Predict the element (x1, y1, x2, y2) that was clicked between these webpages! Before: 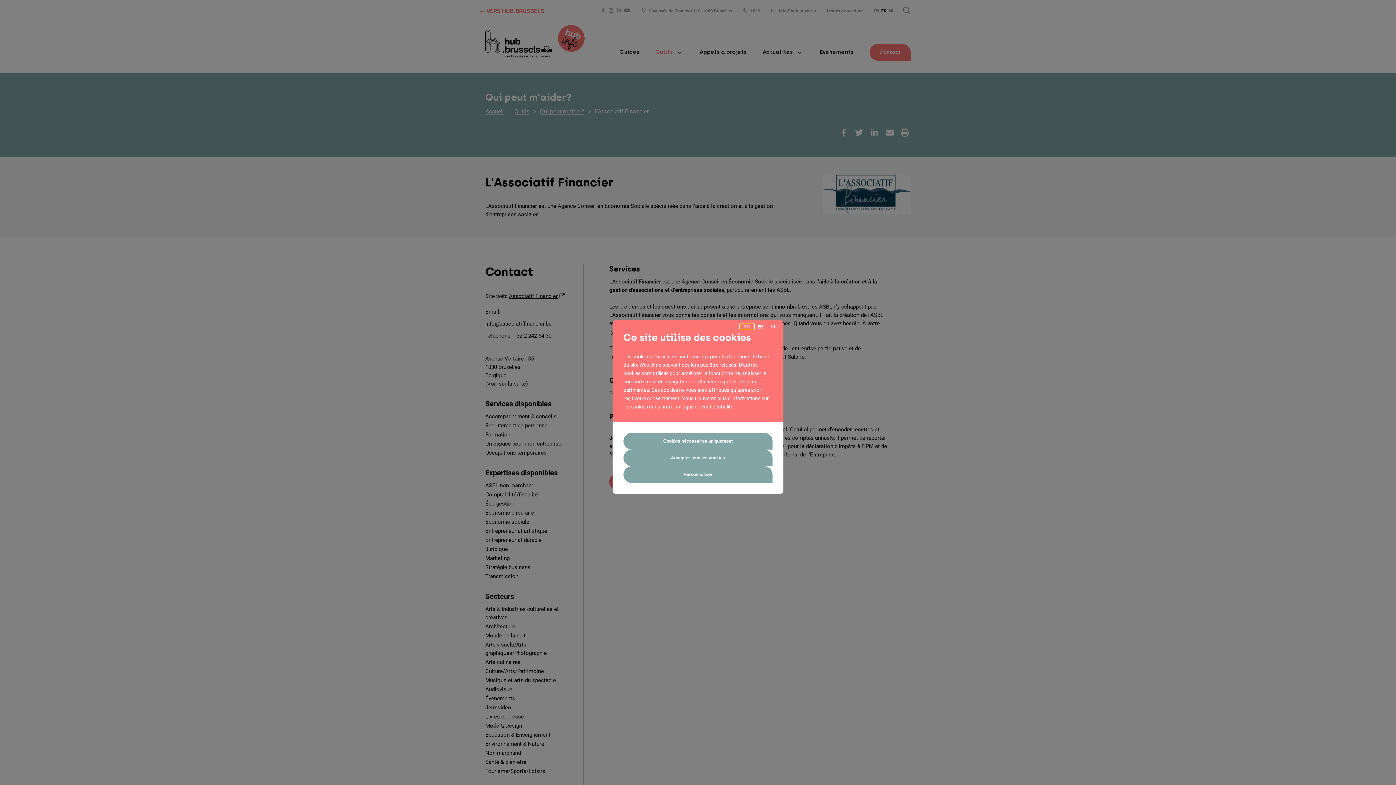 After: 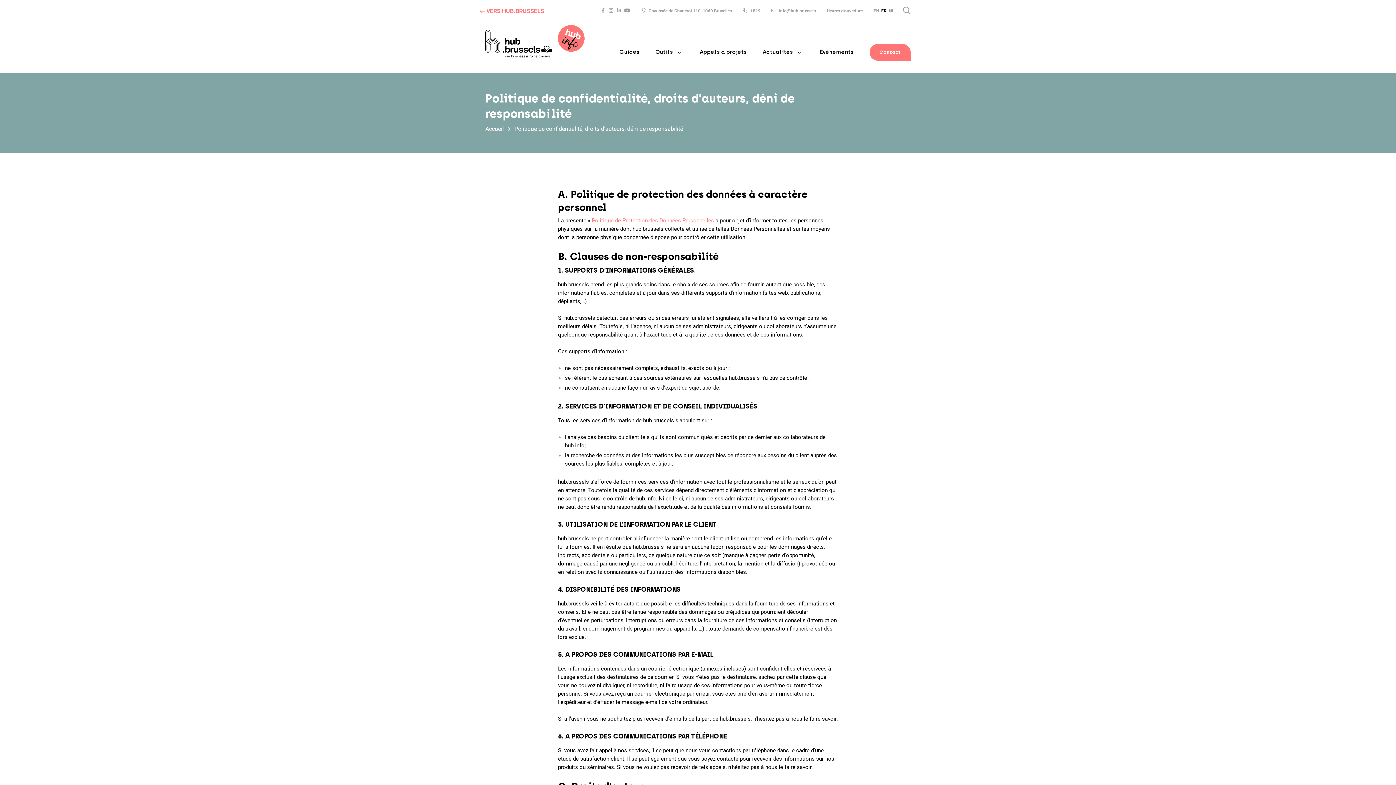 Action: label: politique de confidentialité bbox: (674, 404, 733, 409)